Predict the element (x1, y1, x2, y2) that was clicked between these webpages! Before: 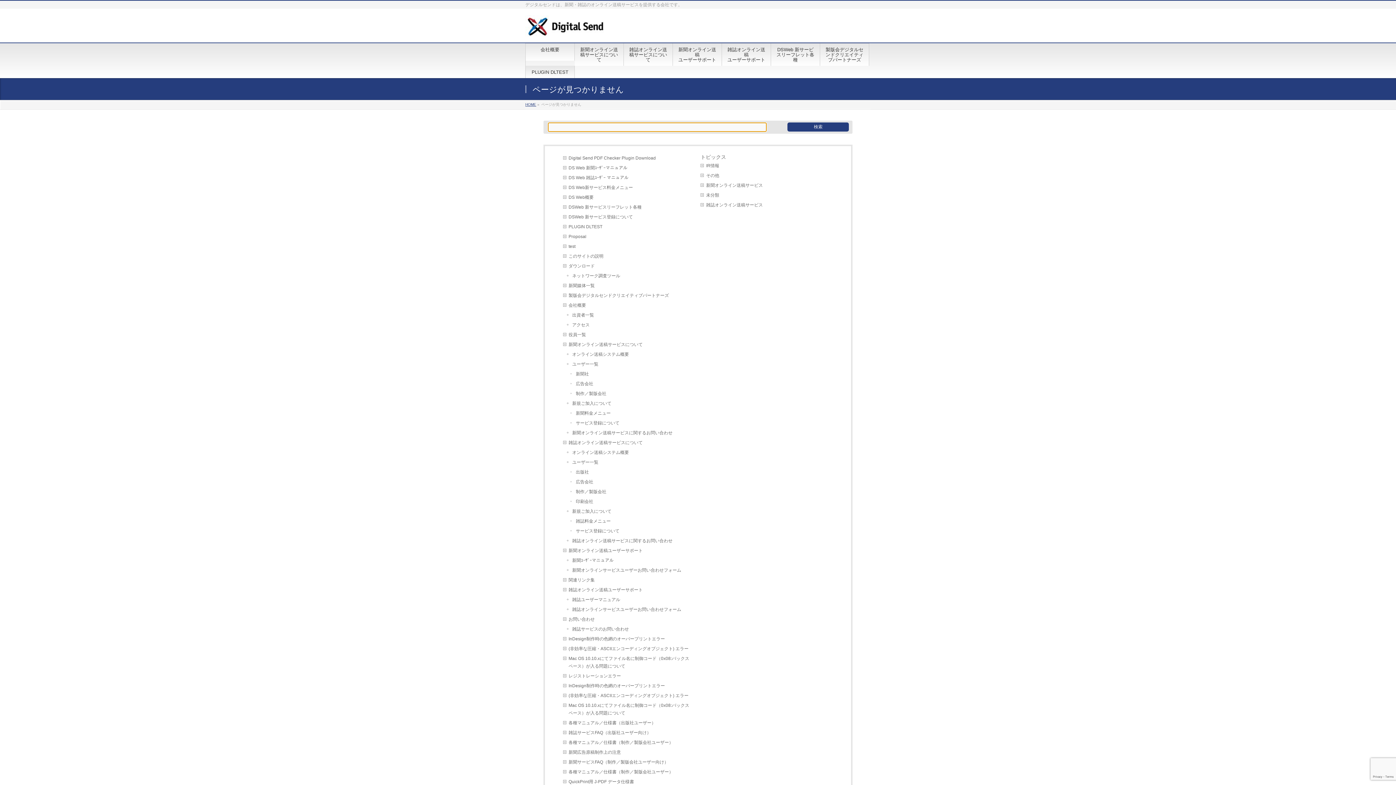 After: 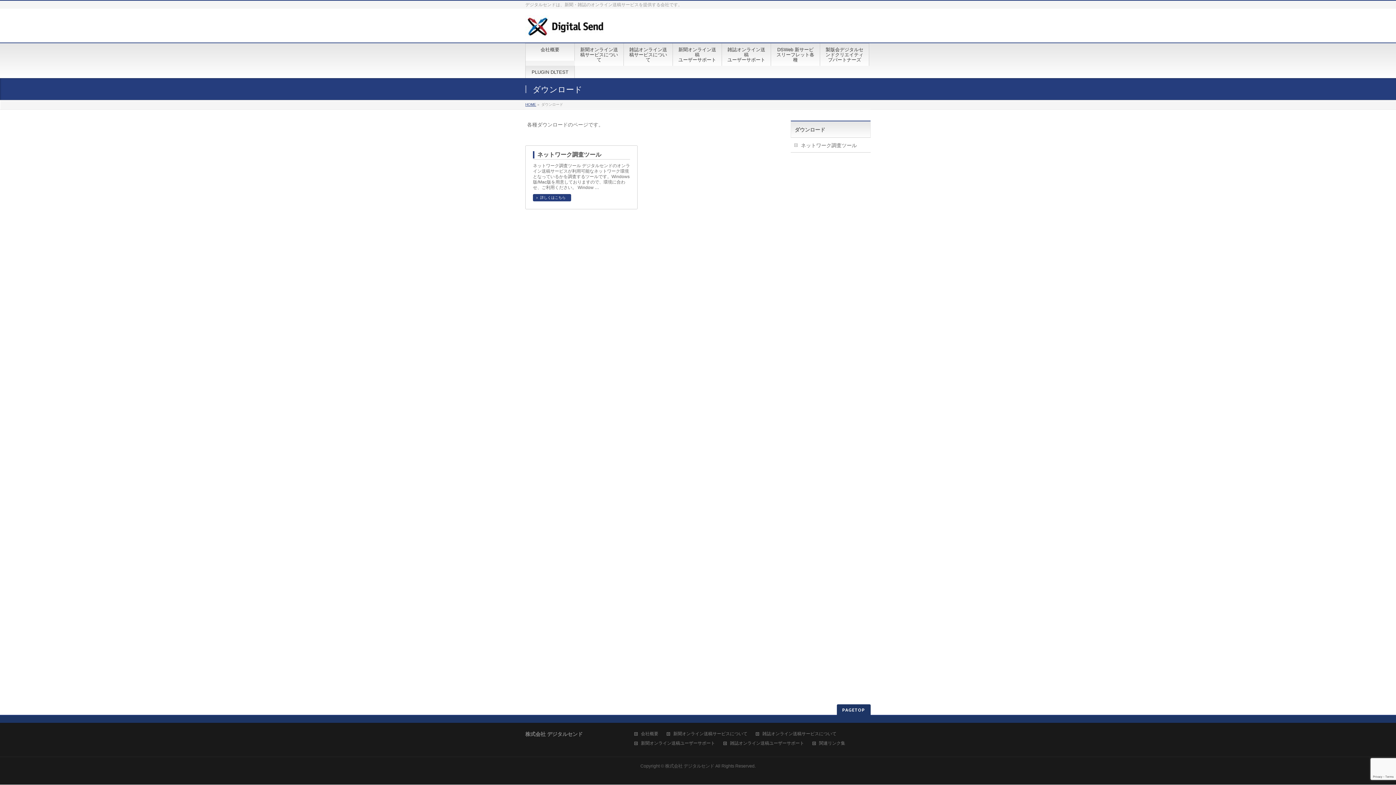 Action: label: ダウンロード bbox: (563, 261, 695, 271)